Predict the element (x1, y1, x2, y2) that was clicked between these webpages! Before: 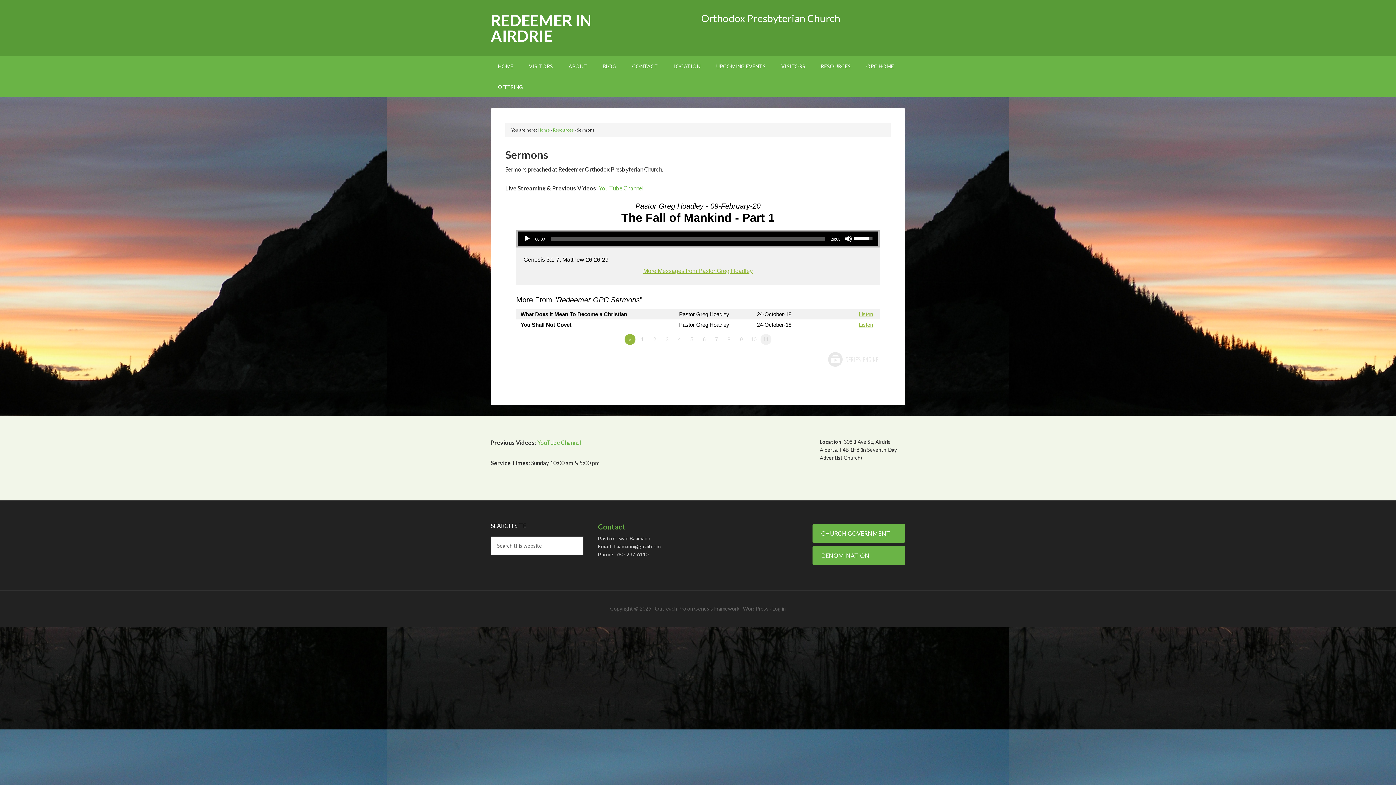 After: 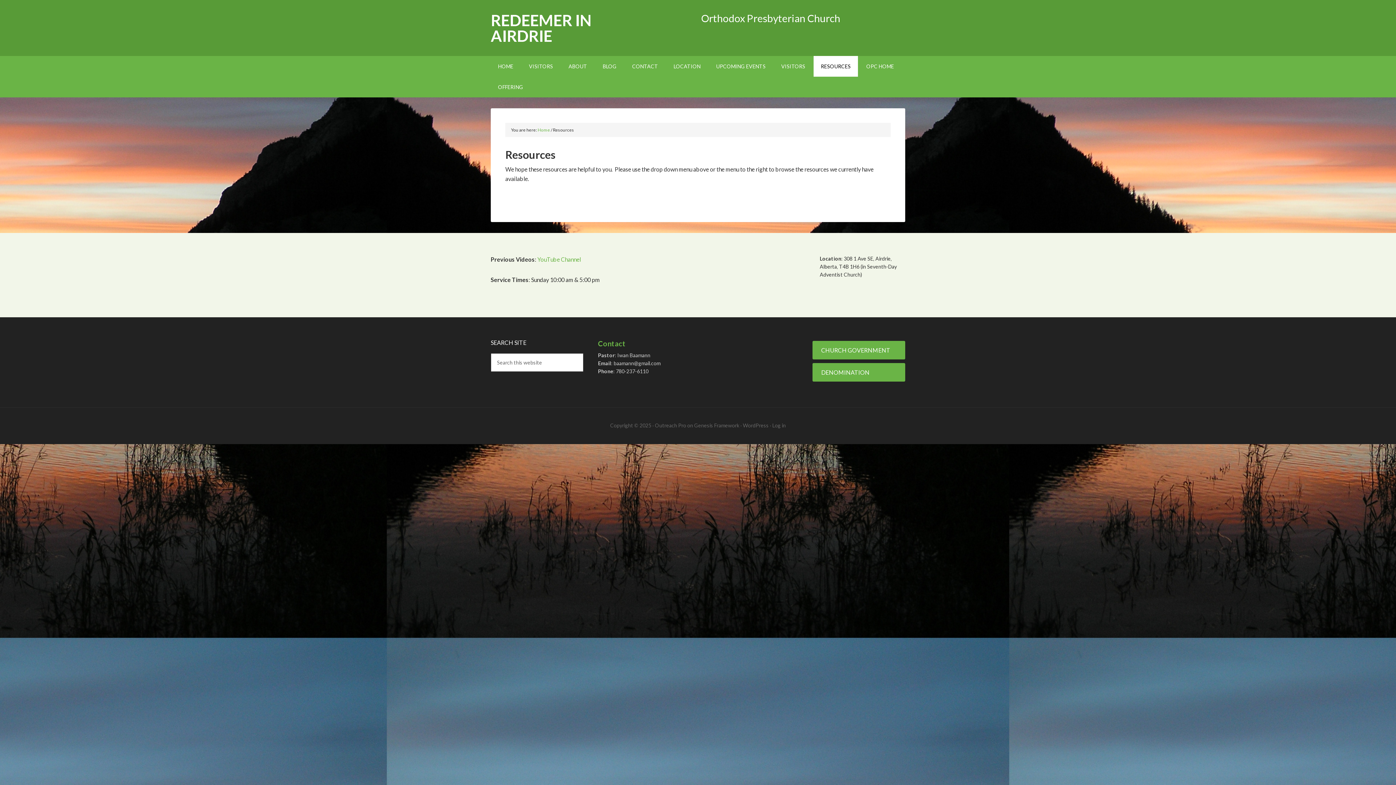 Action: bbox: (553, 127, 574, 132) label: Resources